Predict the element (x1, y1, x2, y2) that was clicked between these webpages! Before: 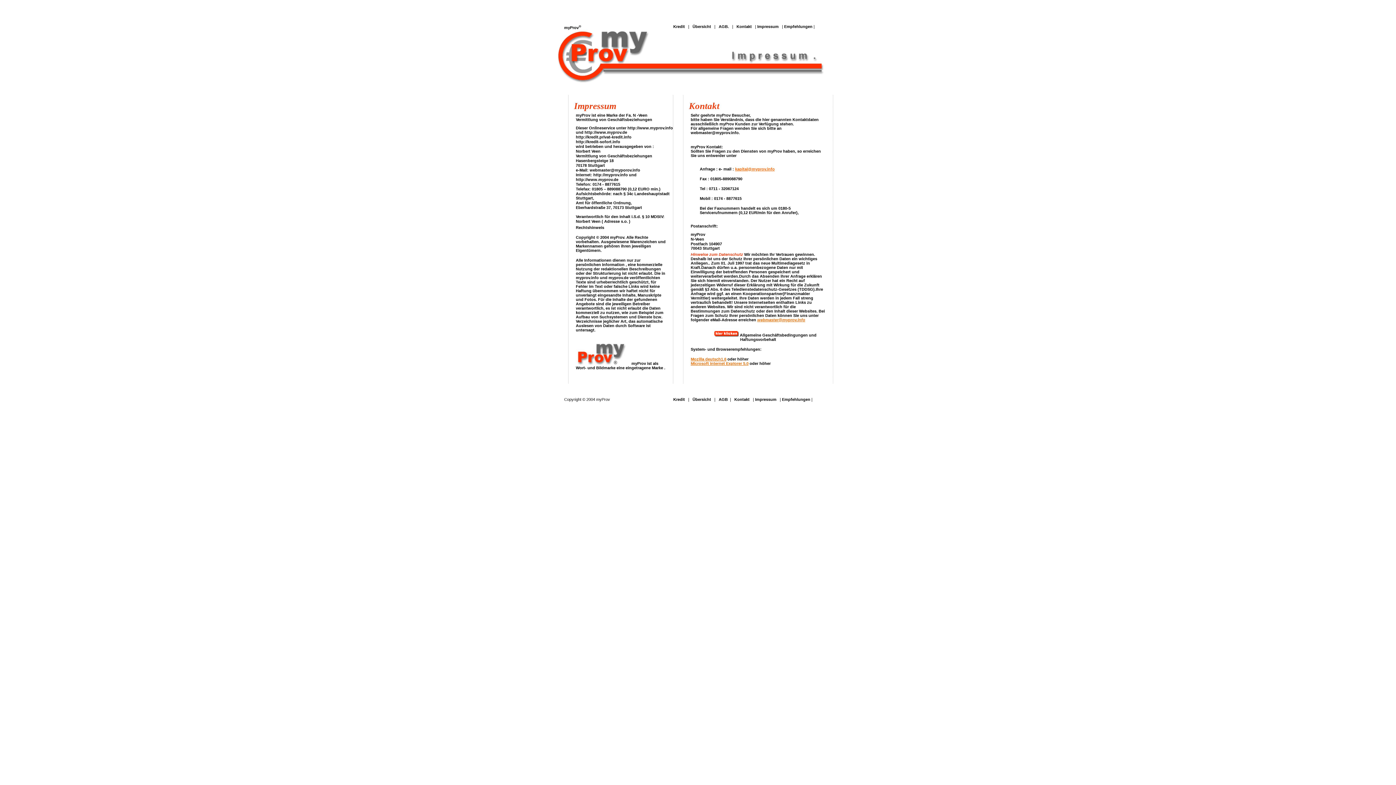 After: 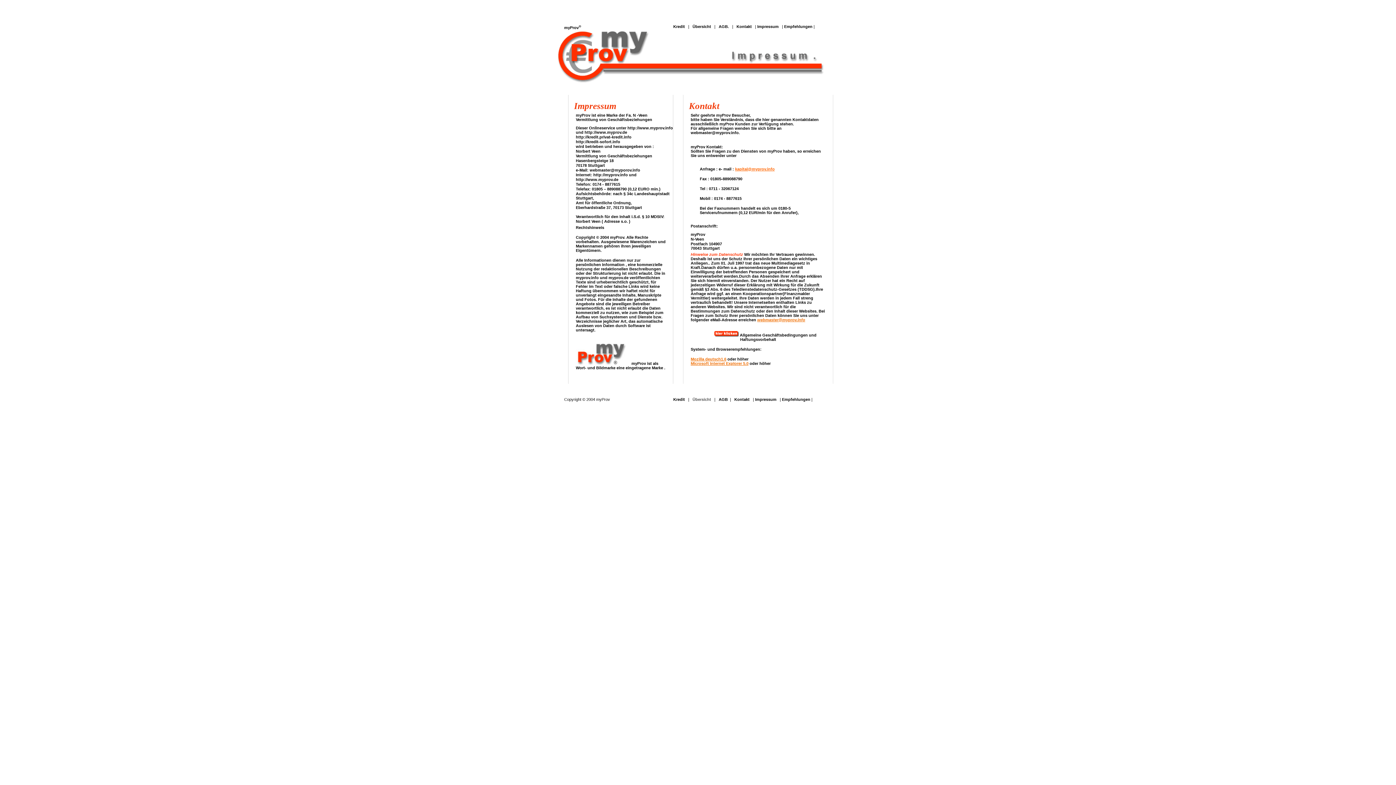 Action: label: Übersicht bbox: (692, 397, 711, 401)